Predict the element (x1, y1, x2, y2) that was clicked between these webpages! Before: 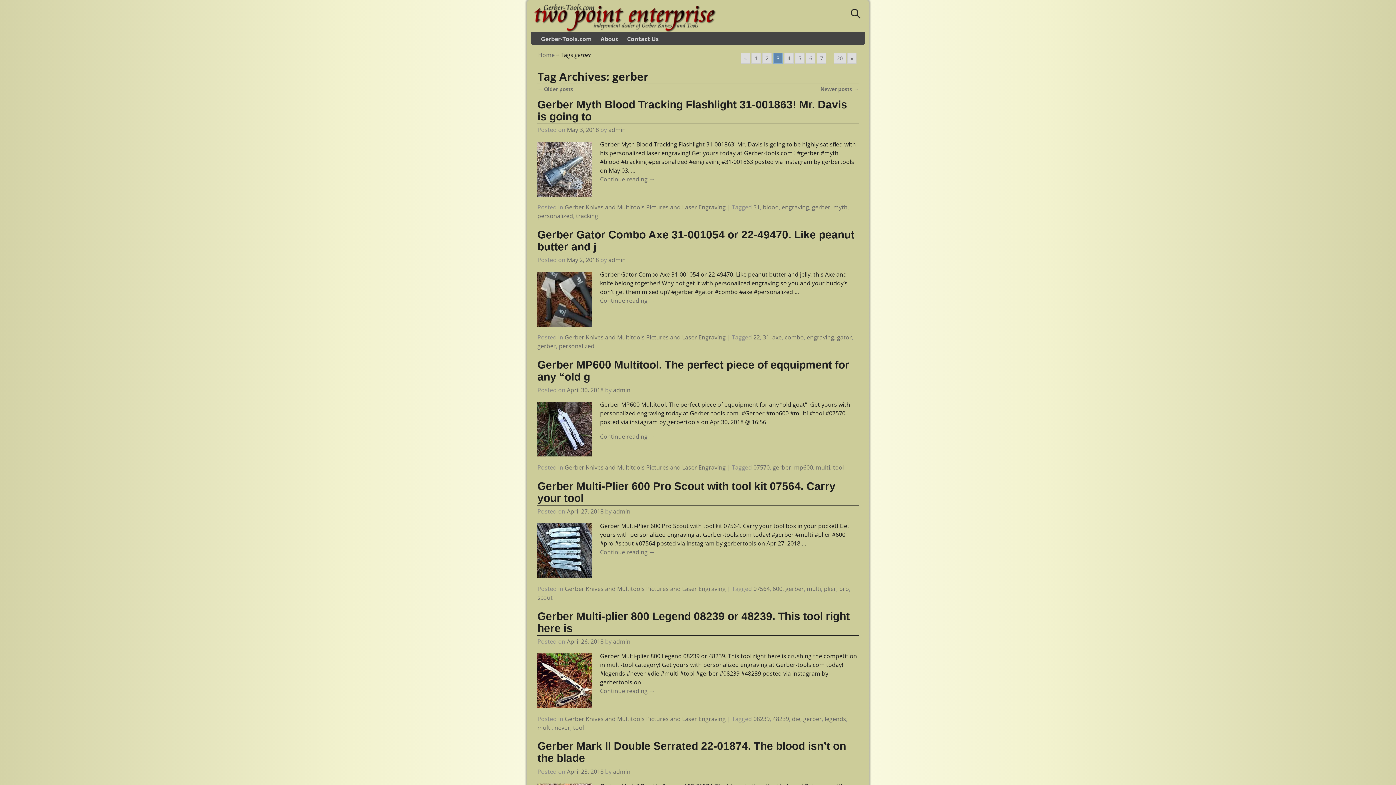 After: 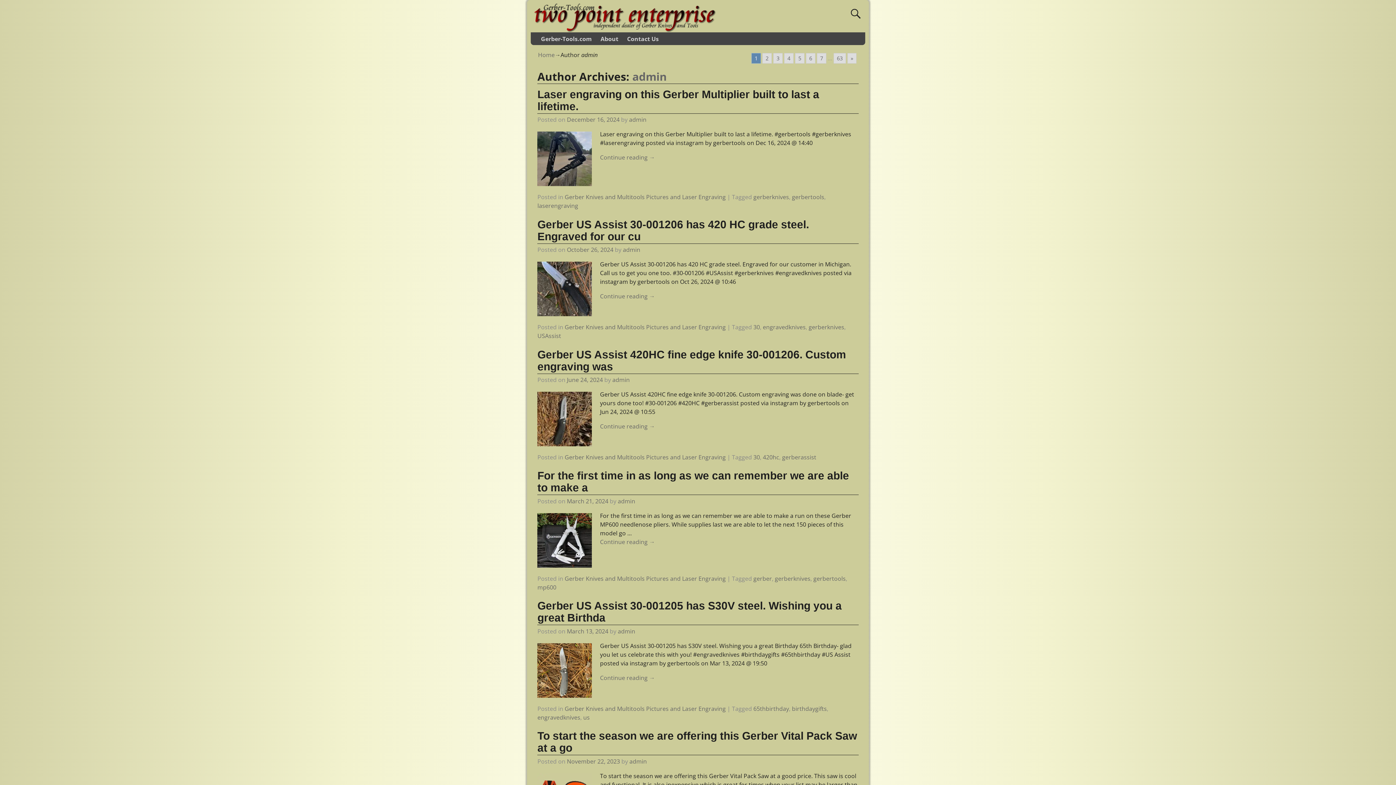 Action: label: admin bbox: (608, 256, 625, 264)